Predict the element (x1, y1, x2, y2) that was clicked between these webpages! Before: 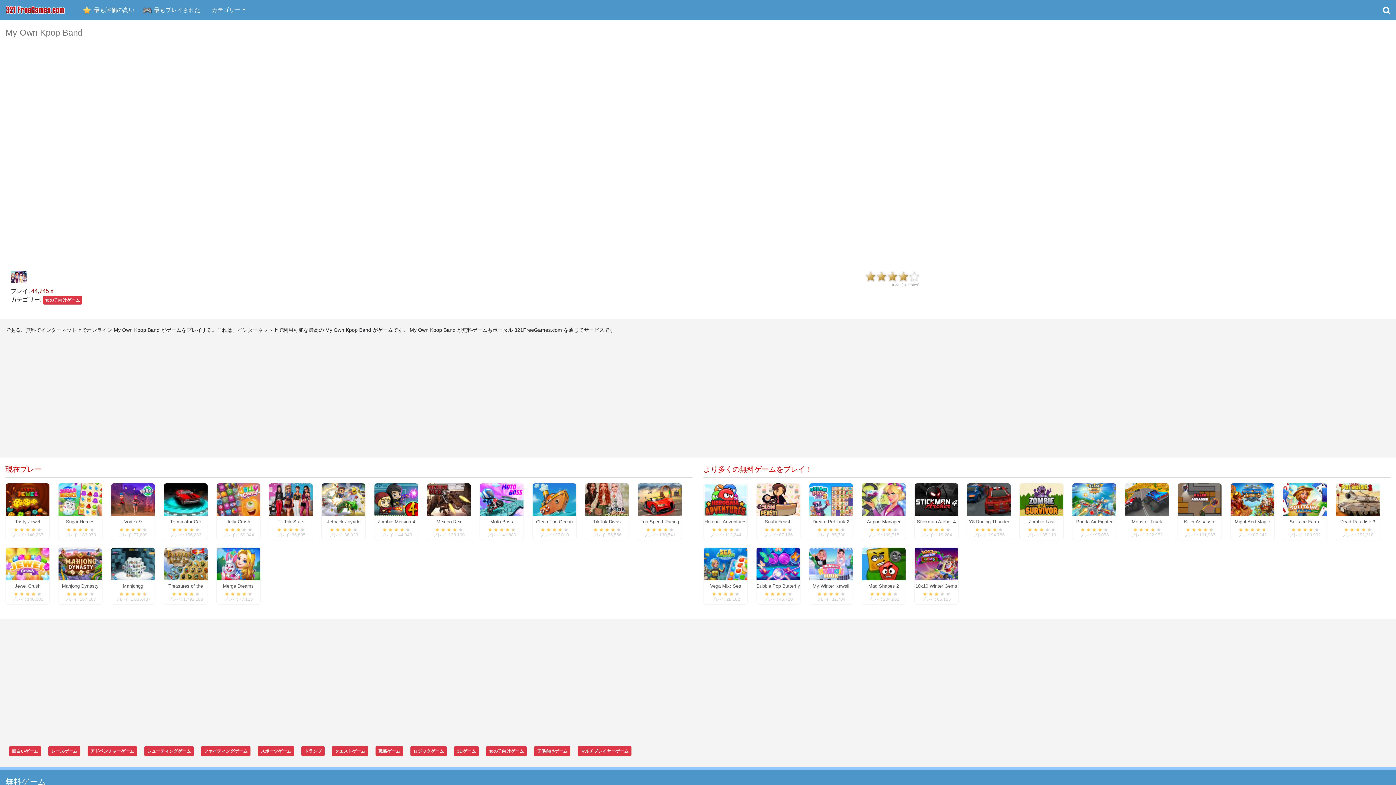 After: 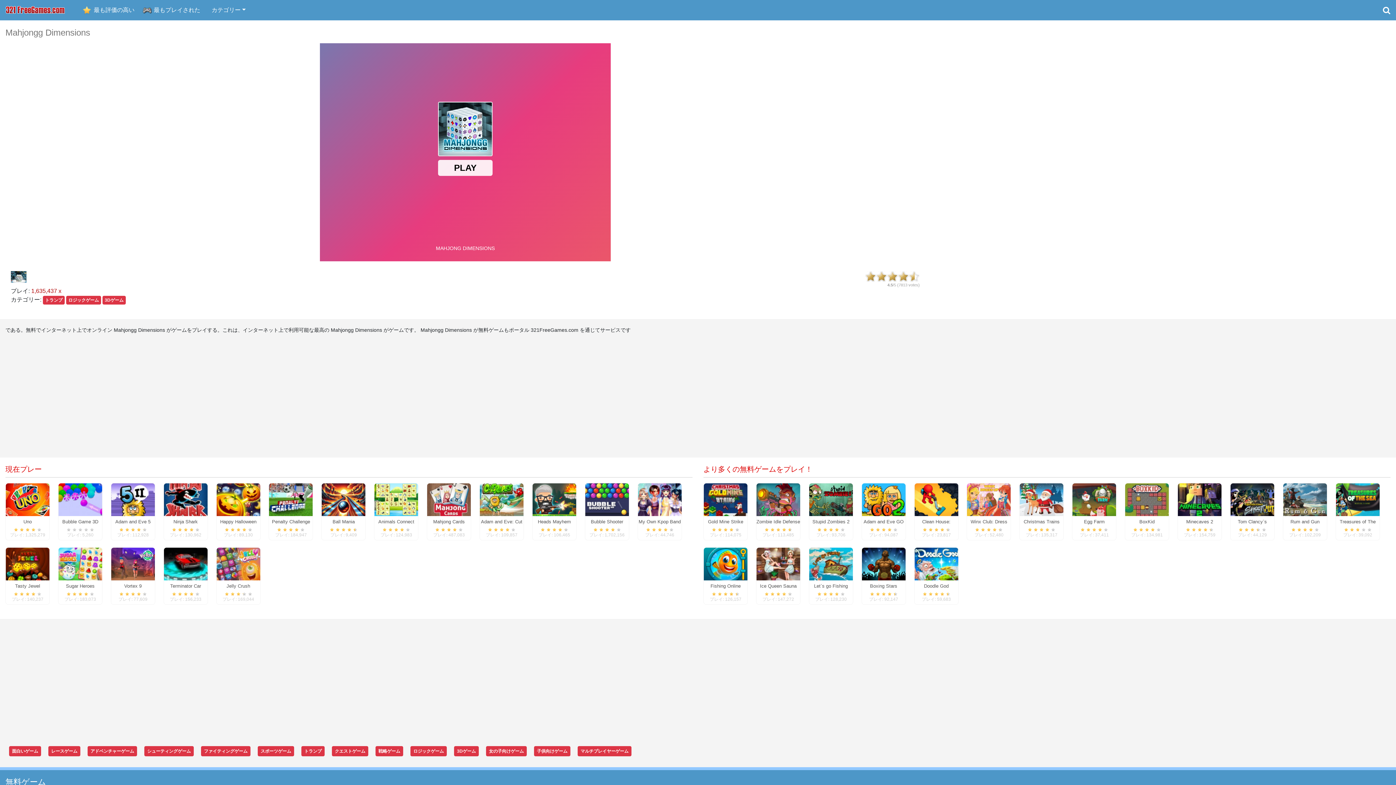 Action: bbox: (111, 561, 154, 566)